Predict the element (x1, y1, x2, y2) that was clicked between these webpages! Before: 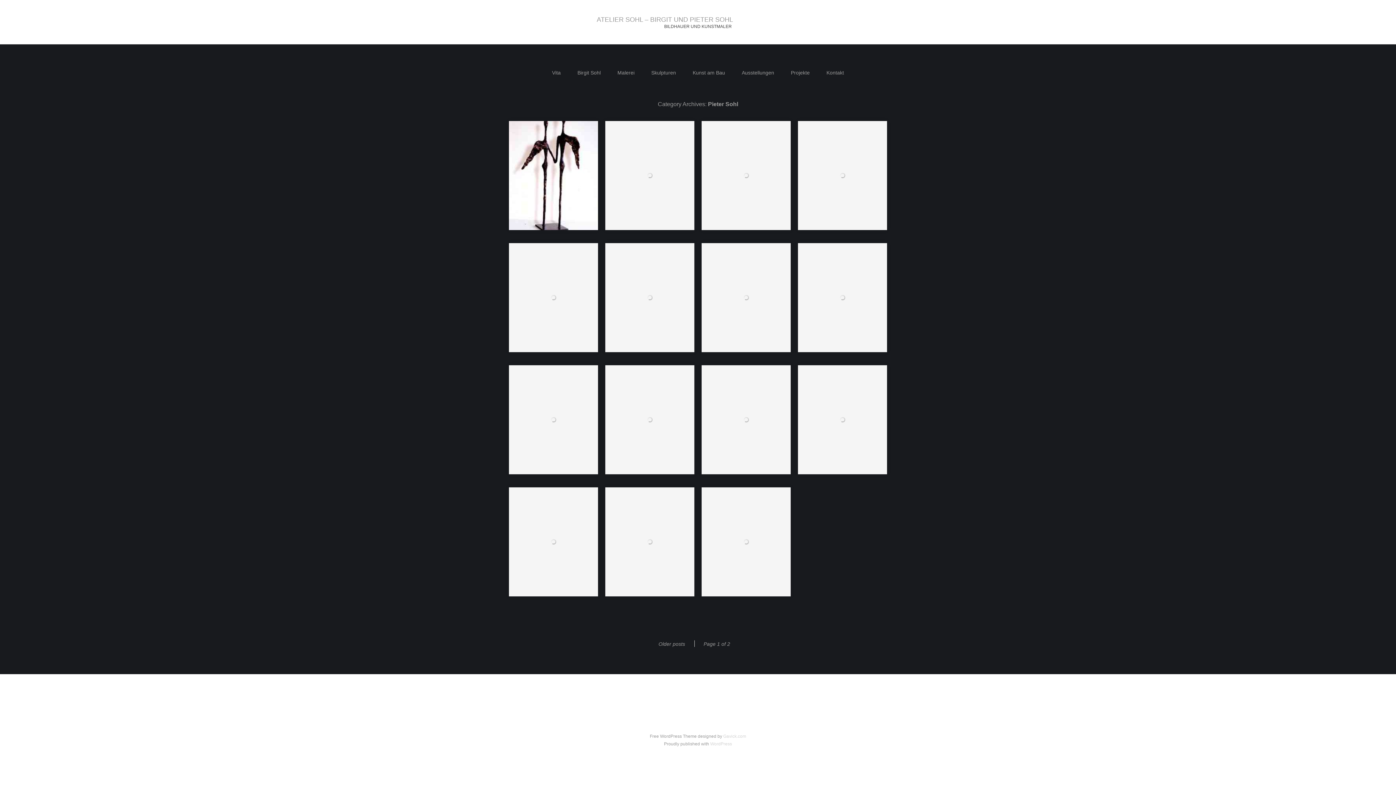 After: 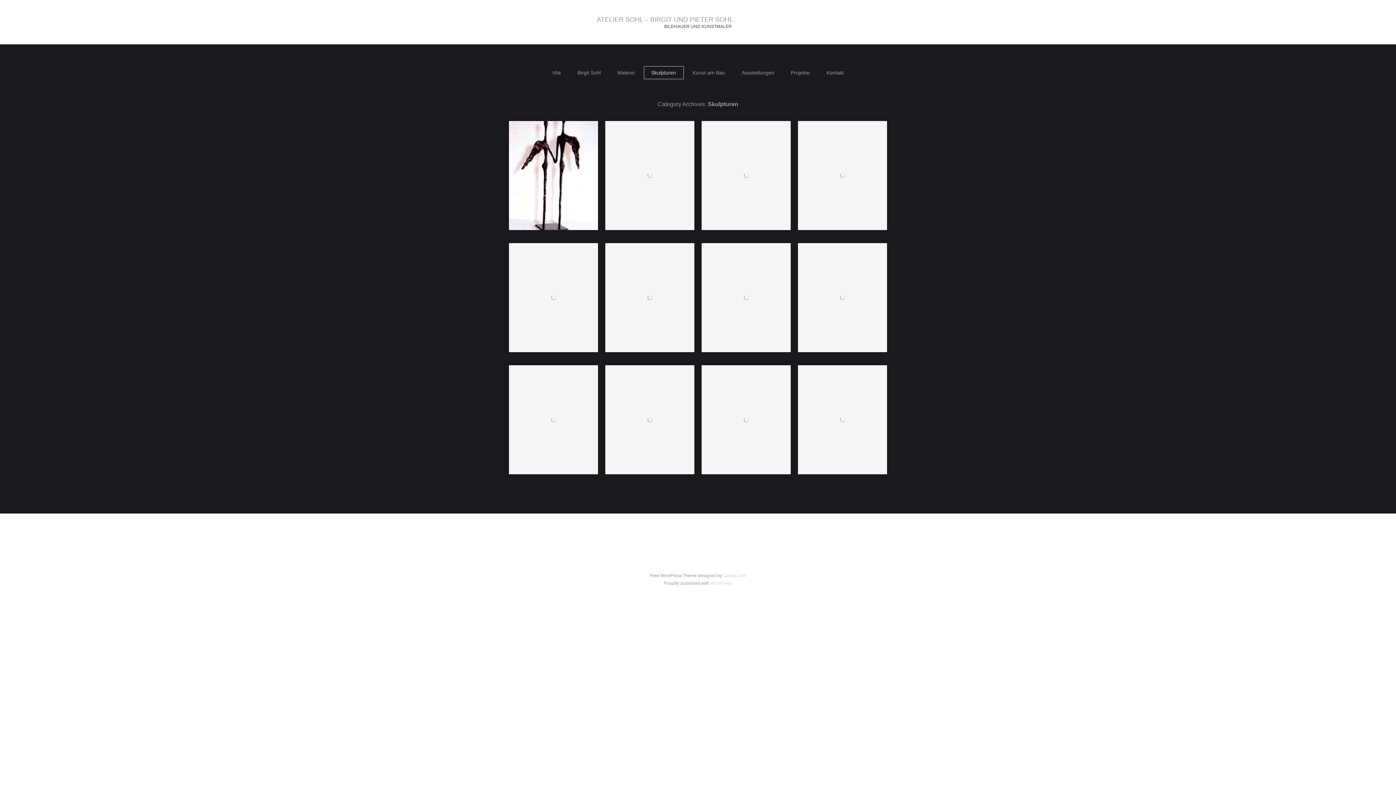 Action: label: Skulpturen bbox: (643, 66, 683, 79)